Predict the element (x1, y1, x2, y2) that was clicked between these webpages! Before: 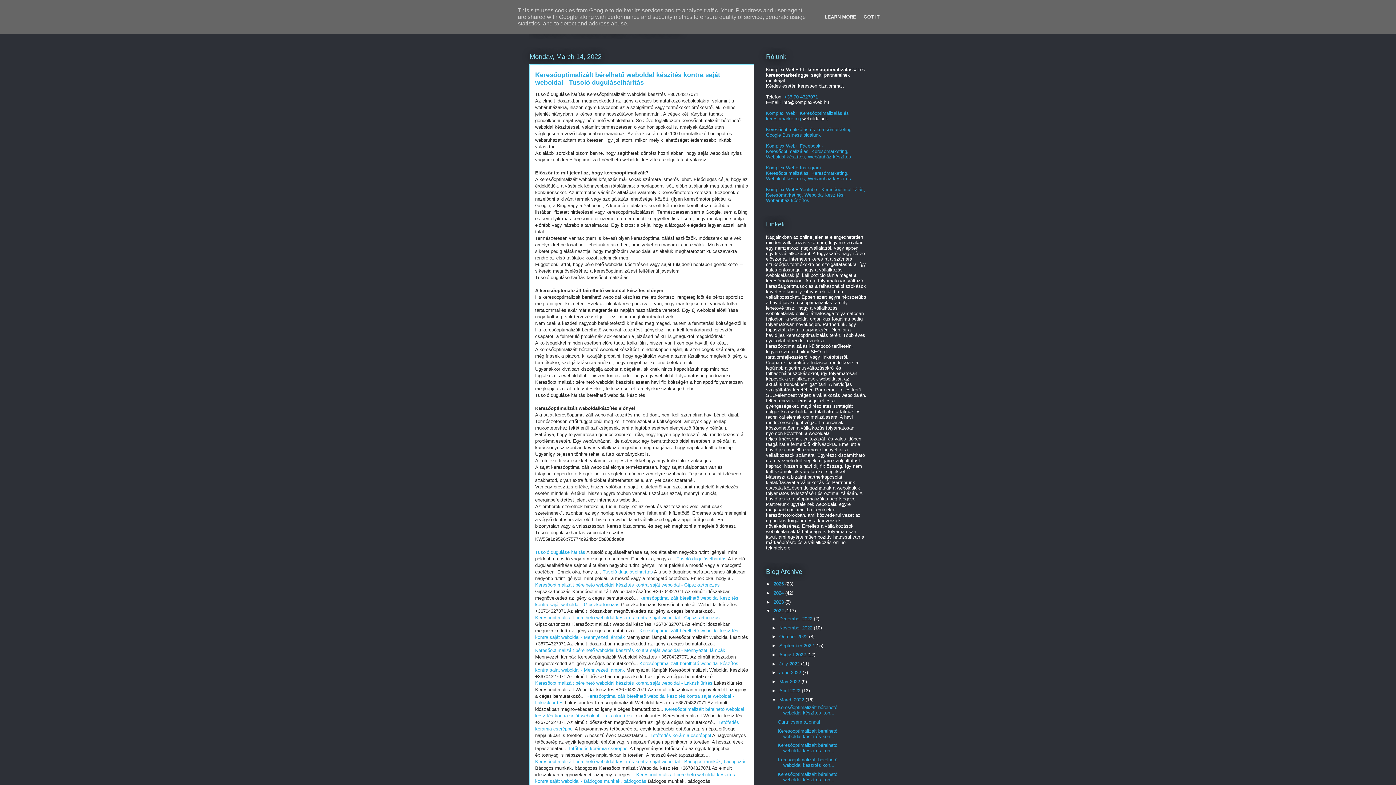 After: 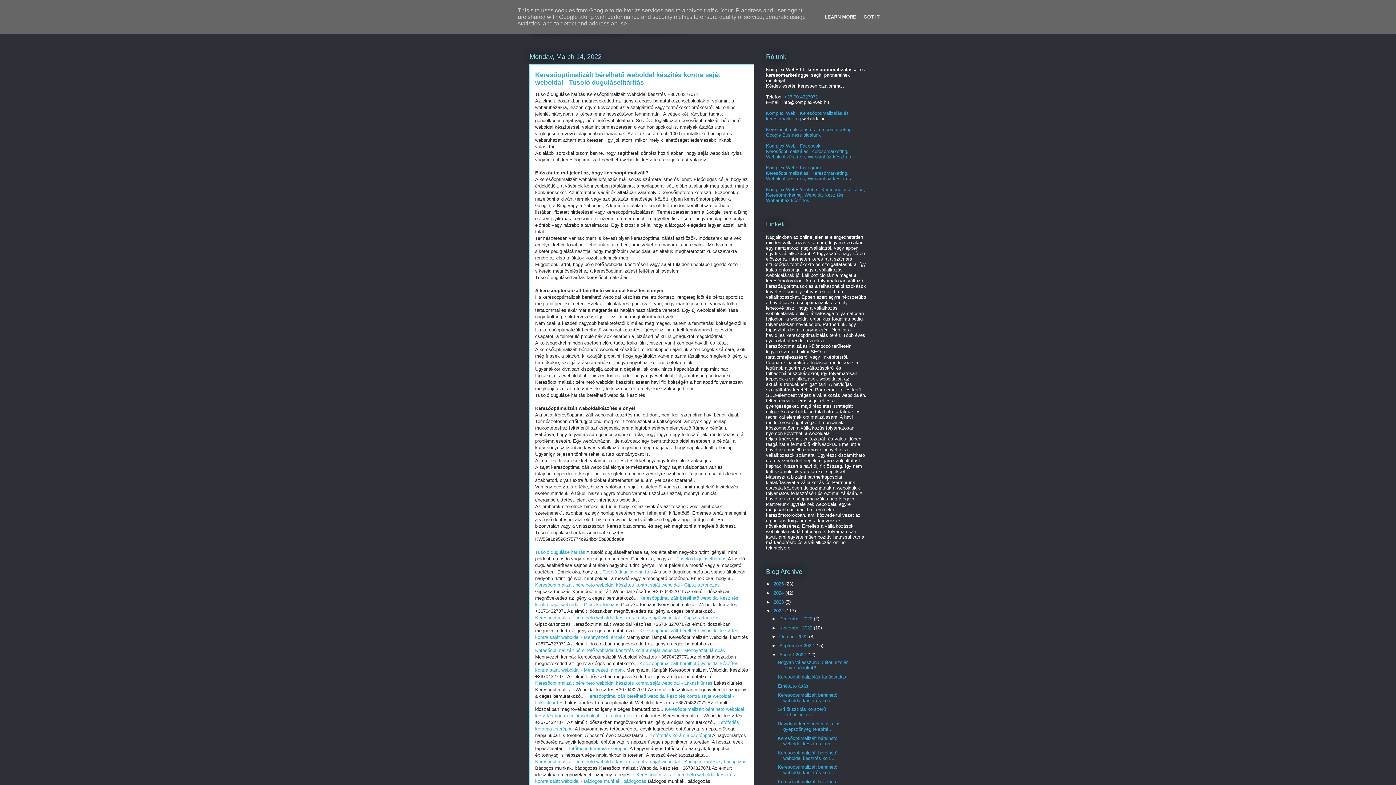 Action: bbox: (771, 652, 779, 657) label: ►  